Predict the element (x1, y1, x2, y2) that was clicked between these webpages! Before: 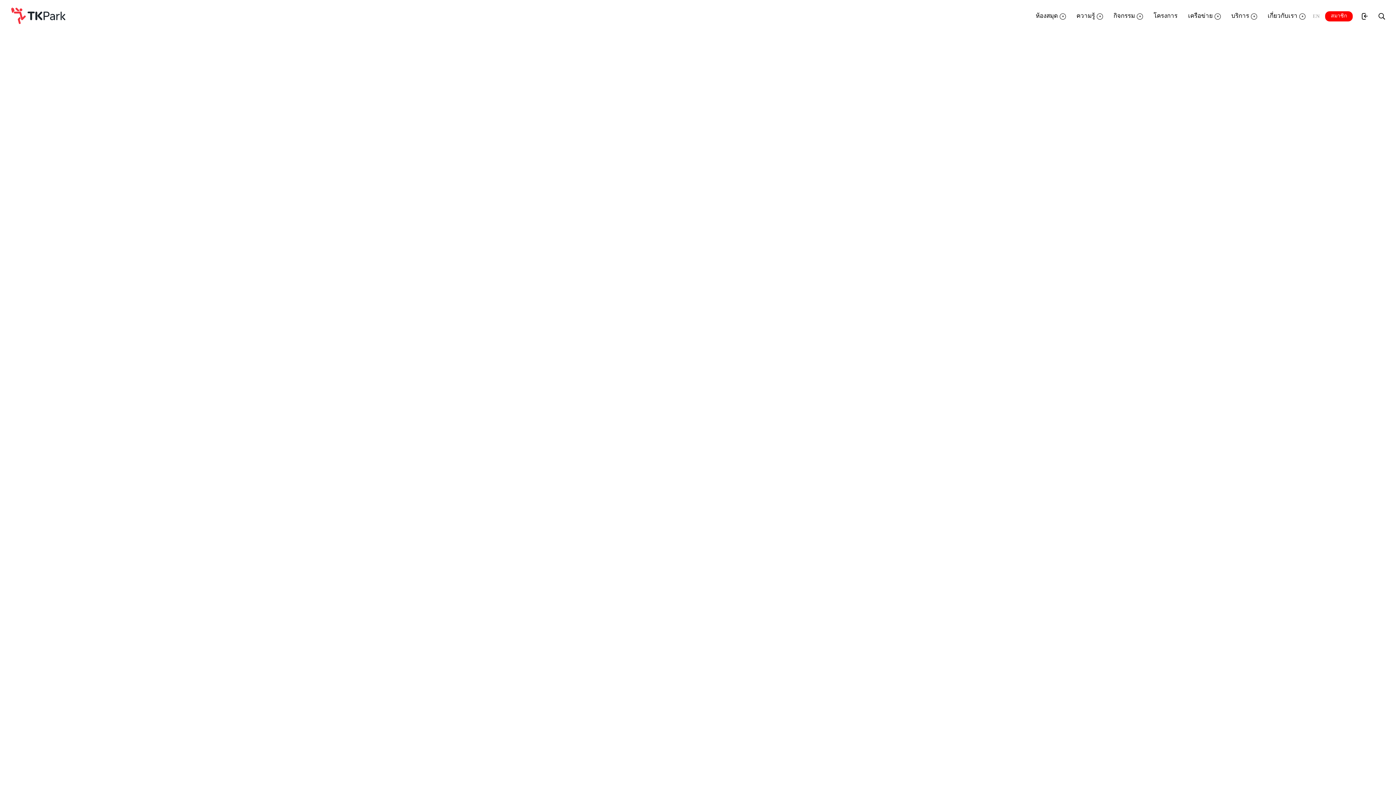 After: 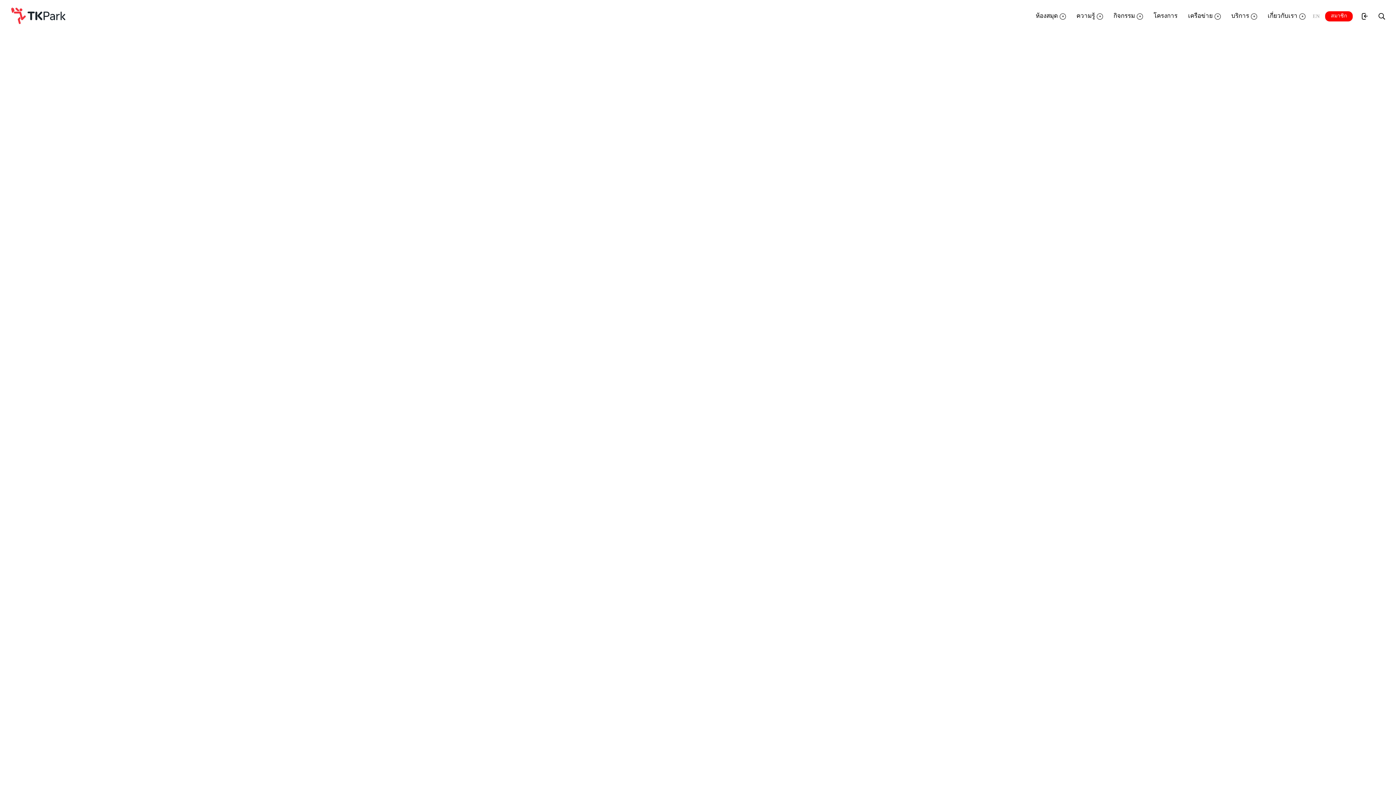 Action: label: EN bbox: (1313, 10, 1320, 22)